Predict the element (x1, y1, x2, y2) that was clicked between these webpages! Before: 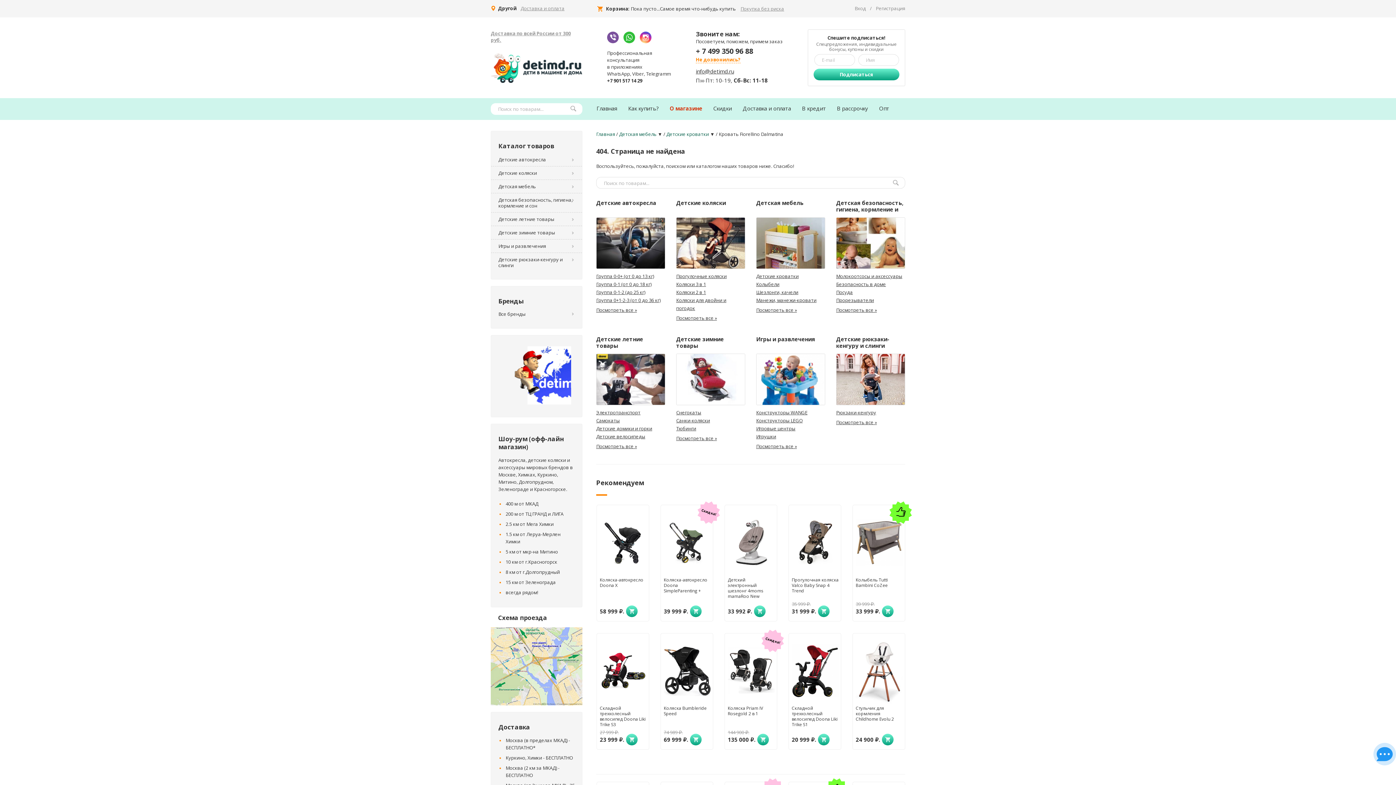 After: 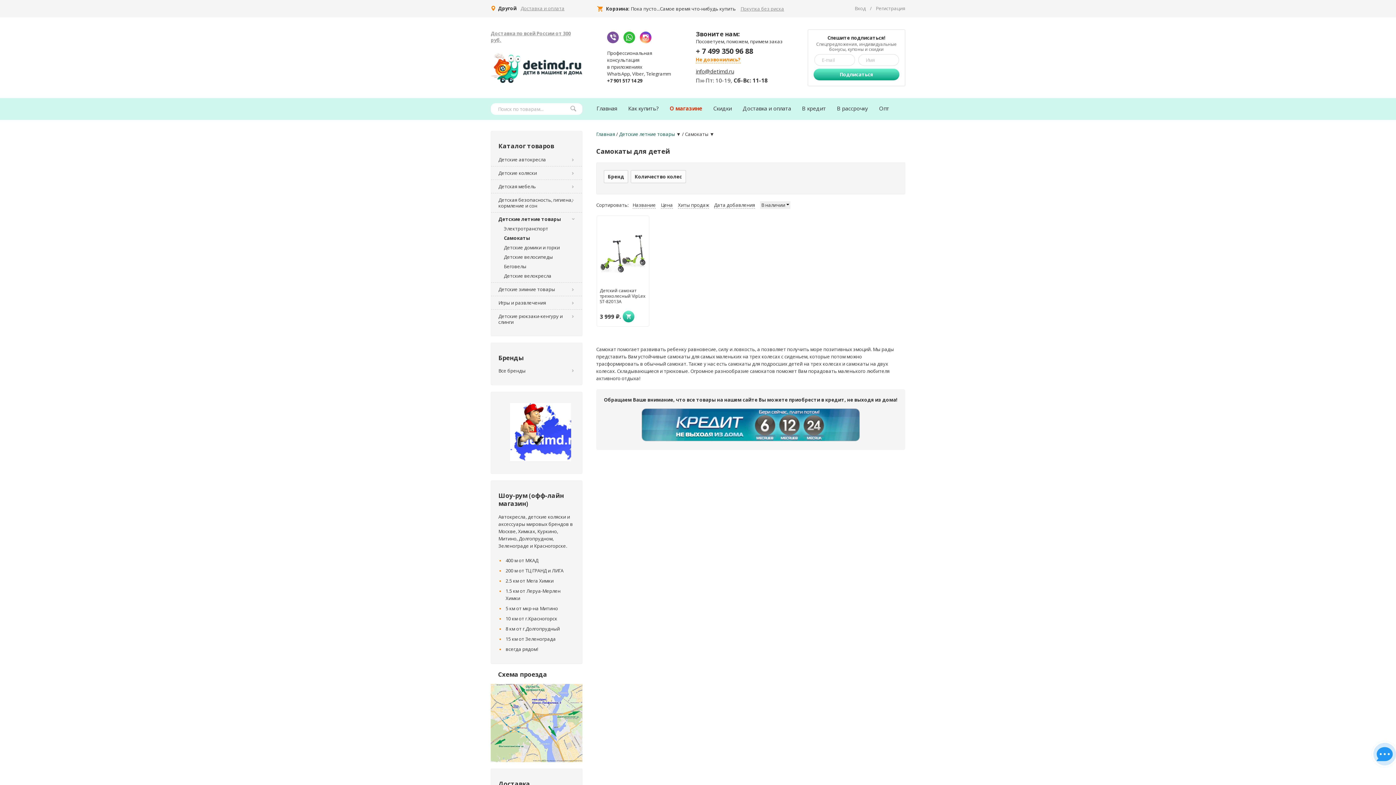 Action: label: Самокаты bbox: (596, 417, 620, 424)